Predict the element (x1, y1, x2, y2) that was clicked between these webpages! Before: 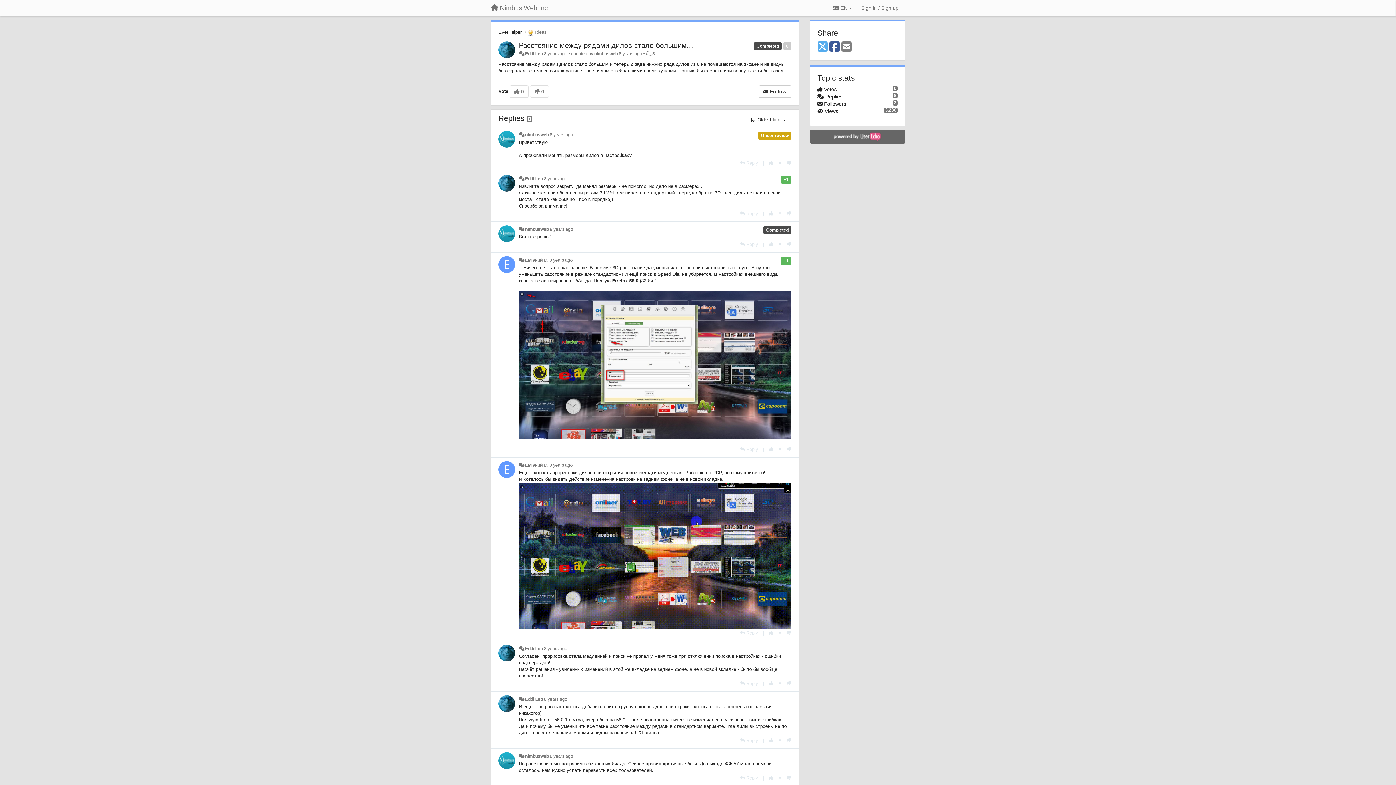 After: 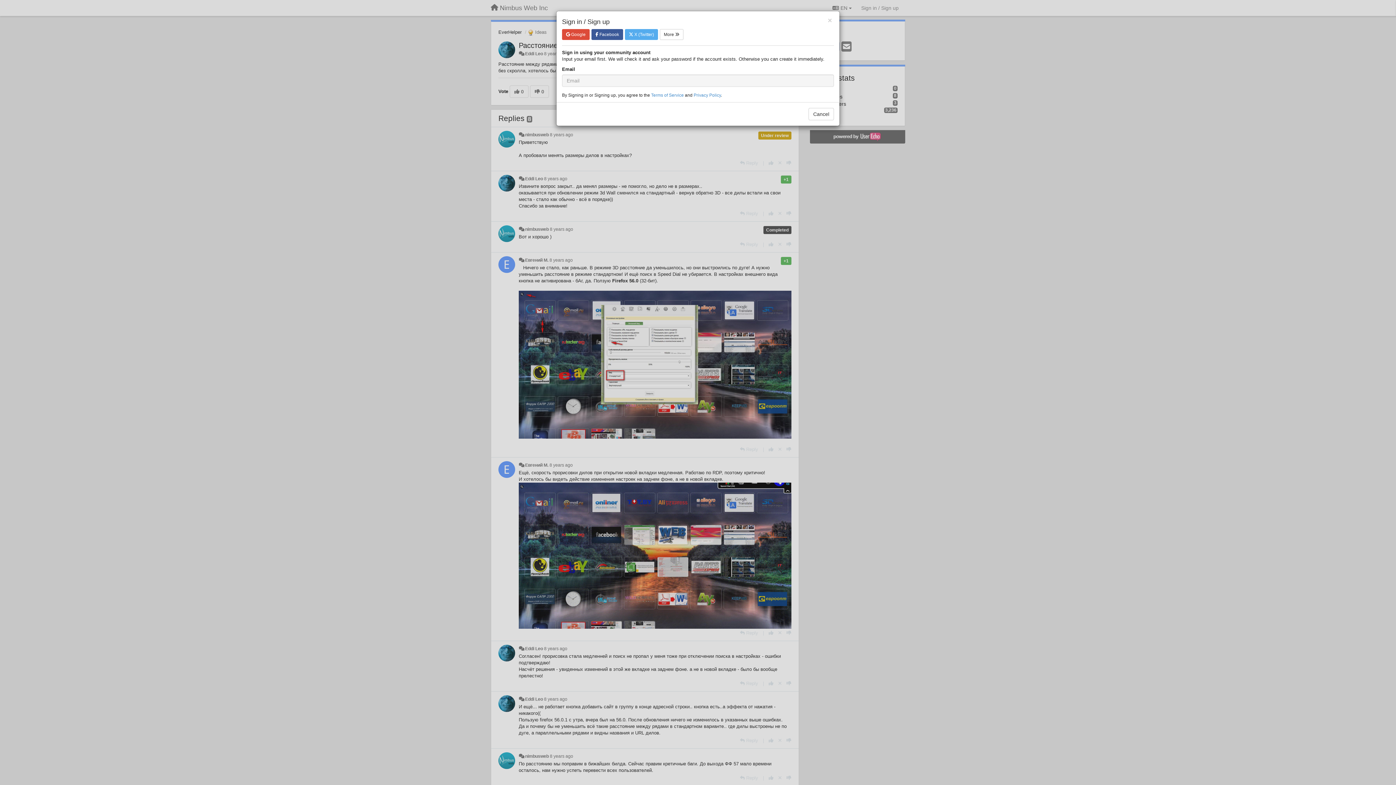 Action: label: Sign in / Sign up bbox: (858, 1, 901, 14)